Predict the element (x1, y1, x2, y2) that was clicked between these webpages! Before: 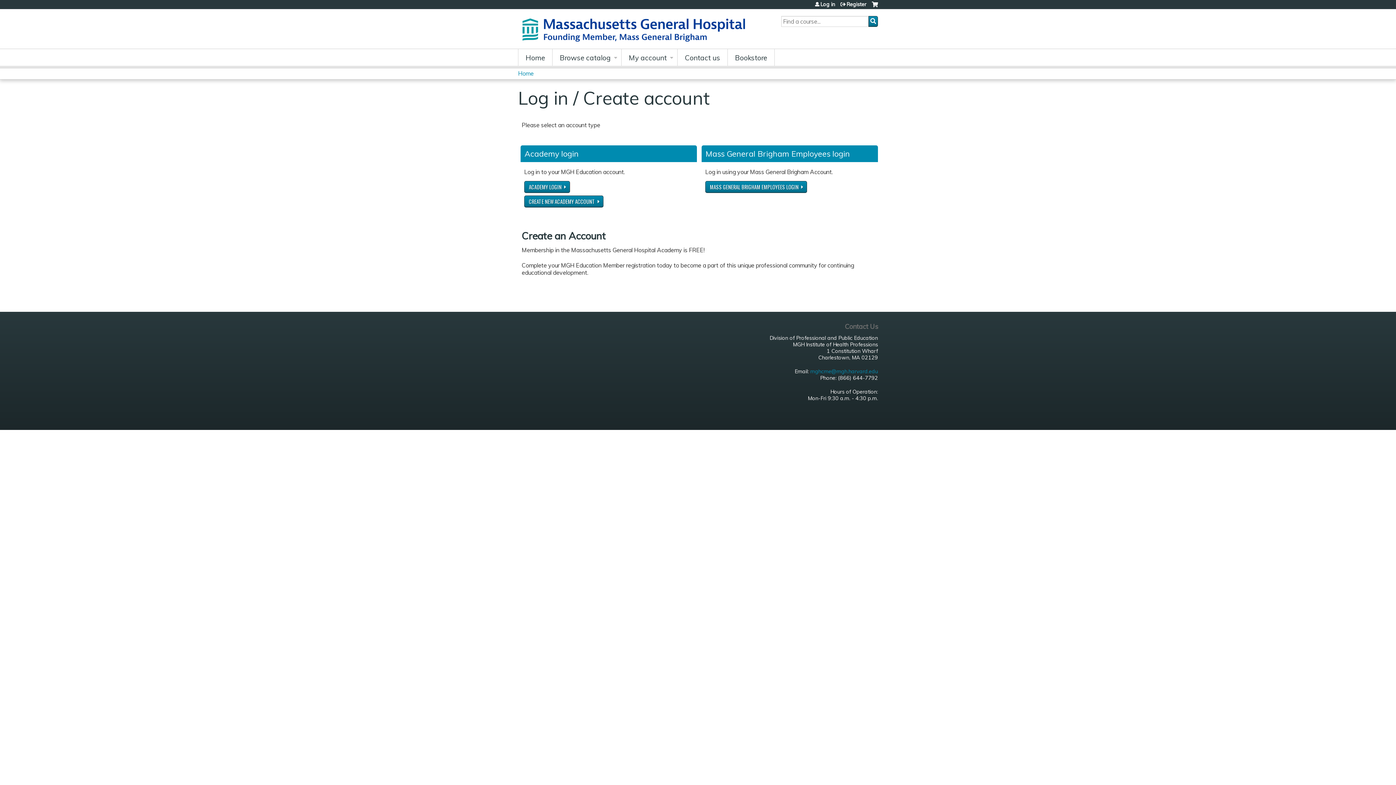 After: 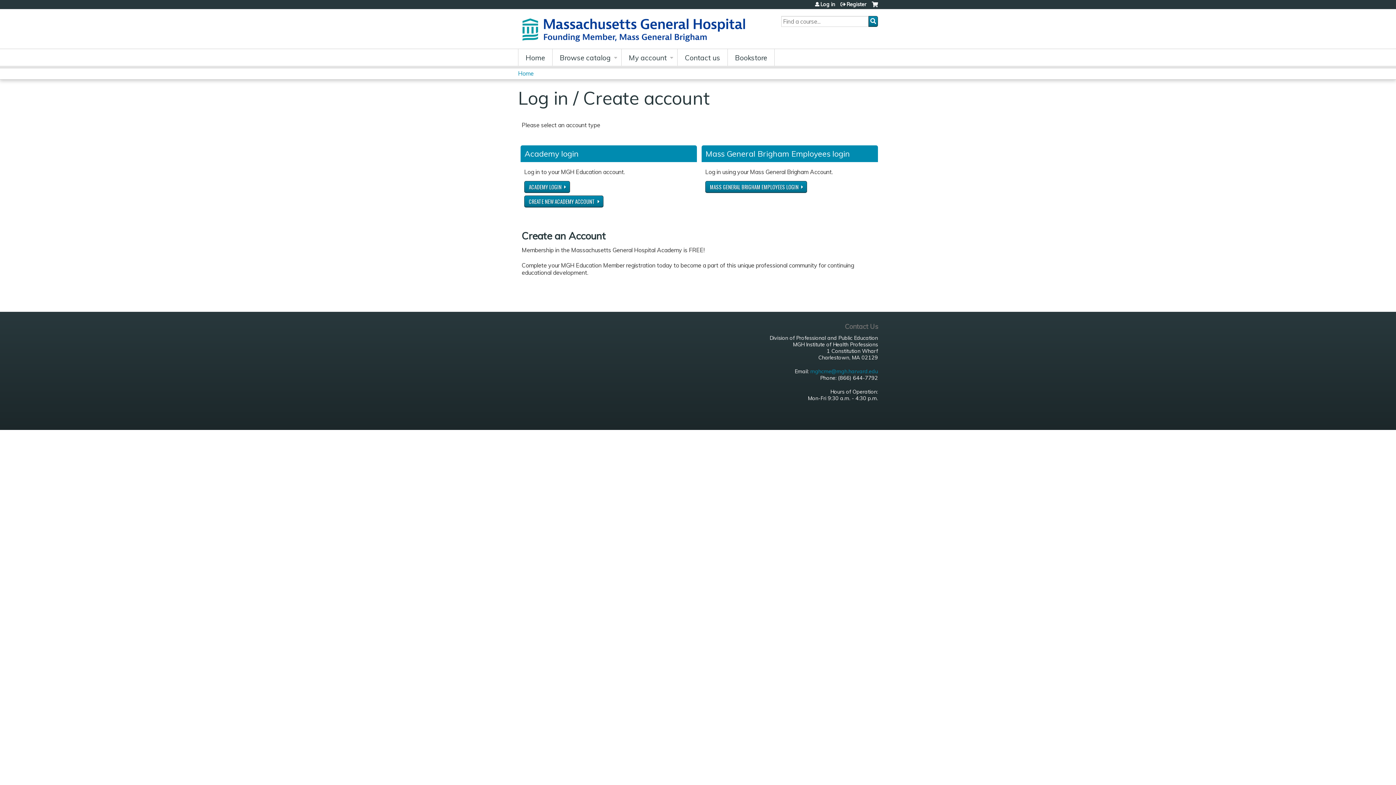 Action: label: Register bbox: (840, 1, 866, 6)